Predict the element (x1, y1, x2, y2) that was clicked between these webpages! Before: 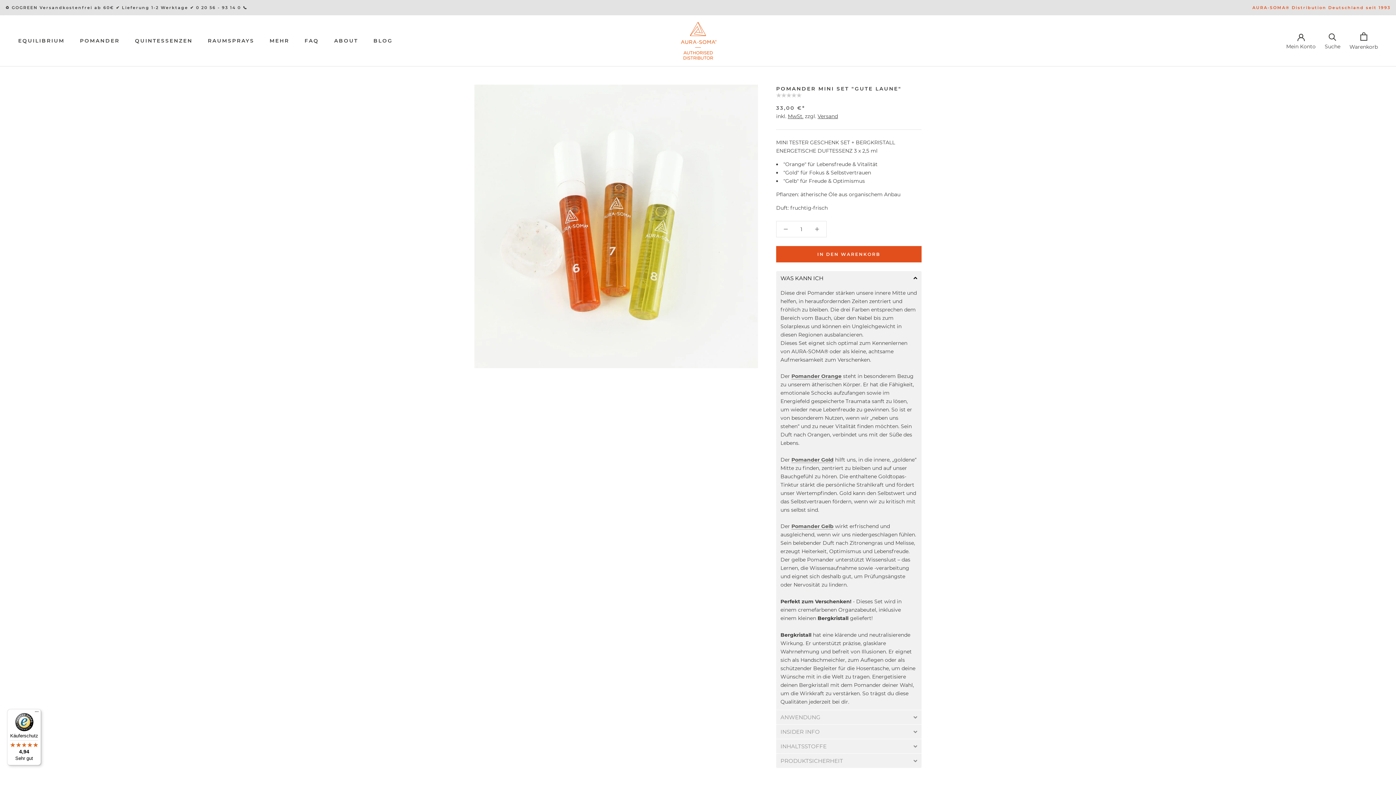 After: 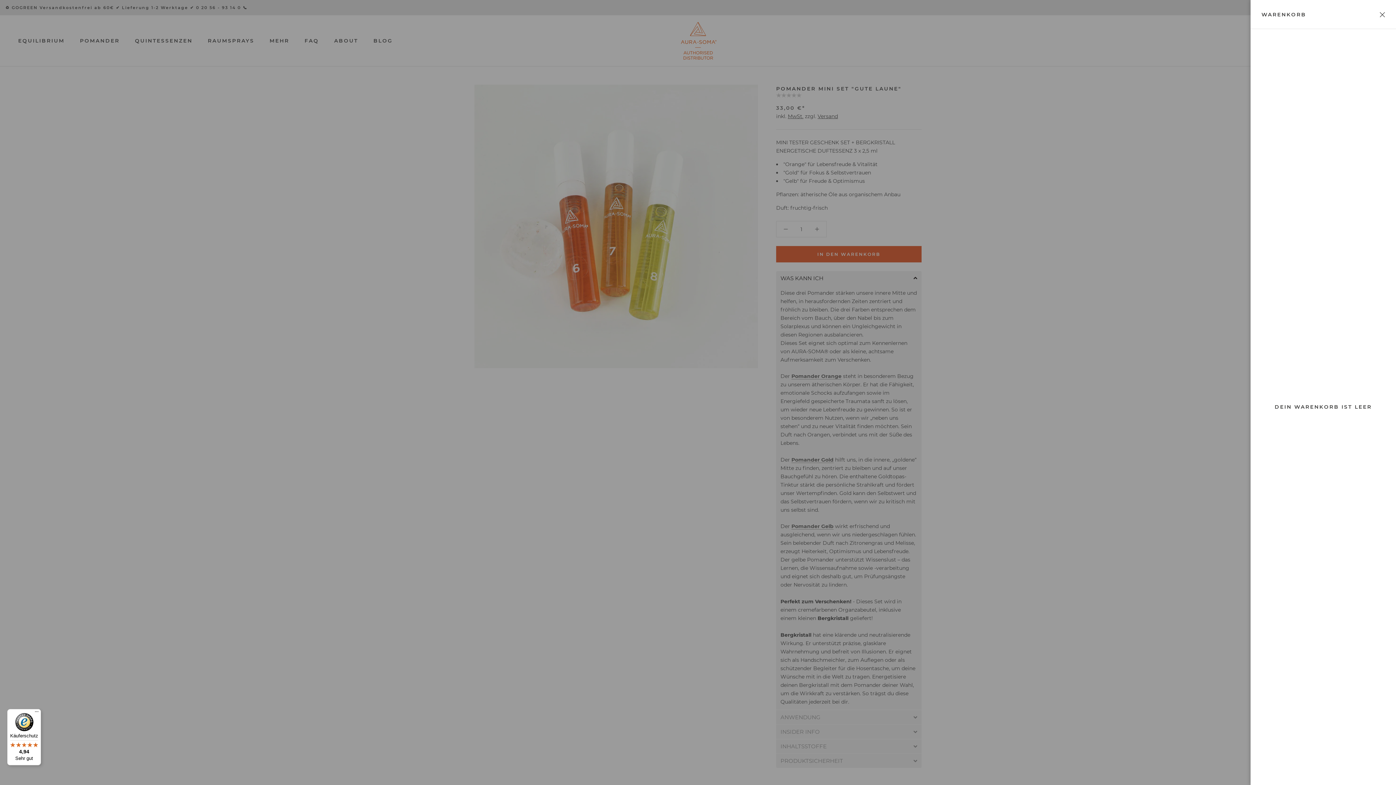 Action: bbox: (1349, 32, 1378, 49) label: Warenkorb öffnen